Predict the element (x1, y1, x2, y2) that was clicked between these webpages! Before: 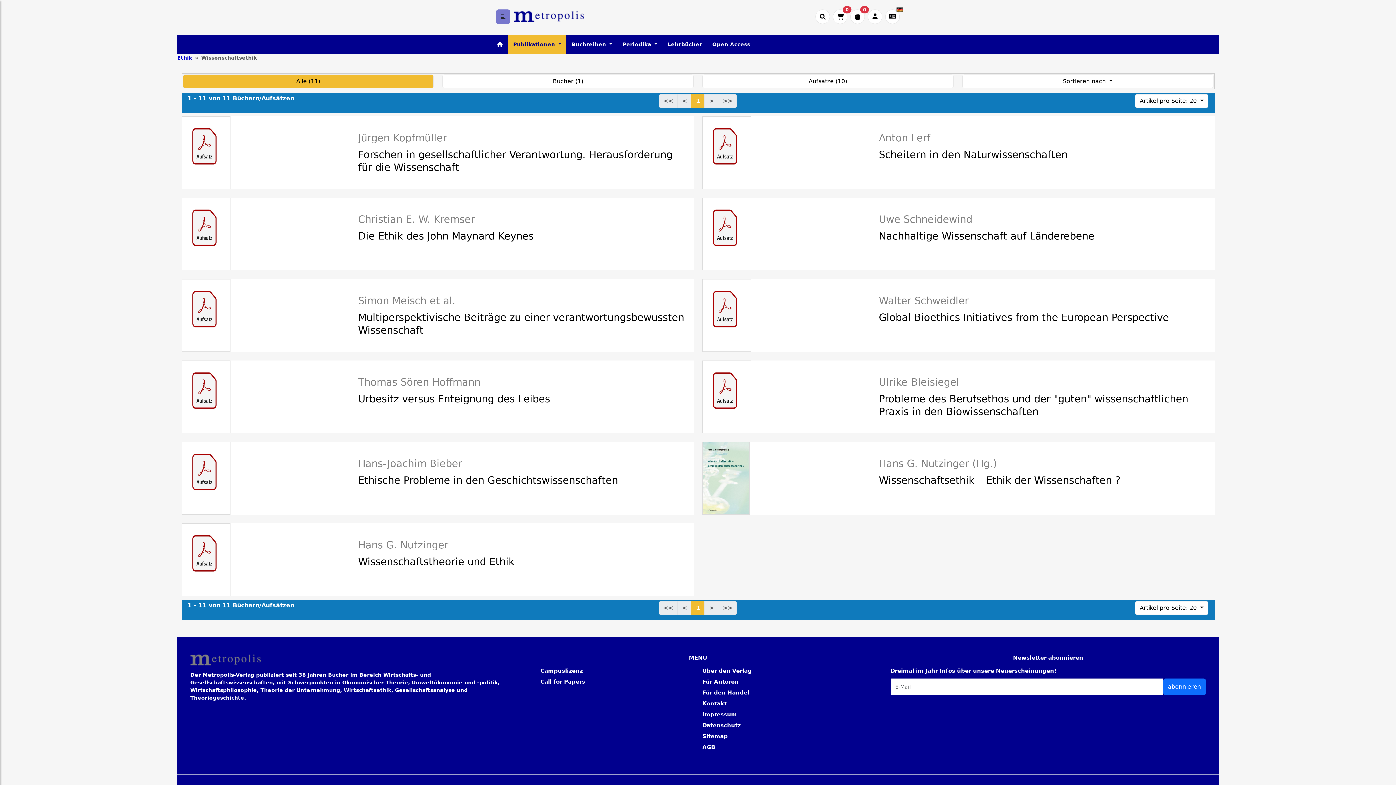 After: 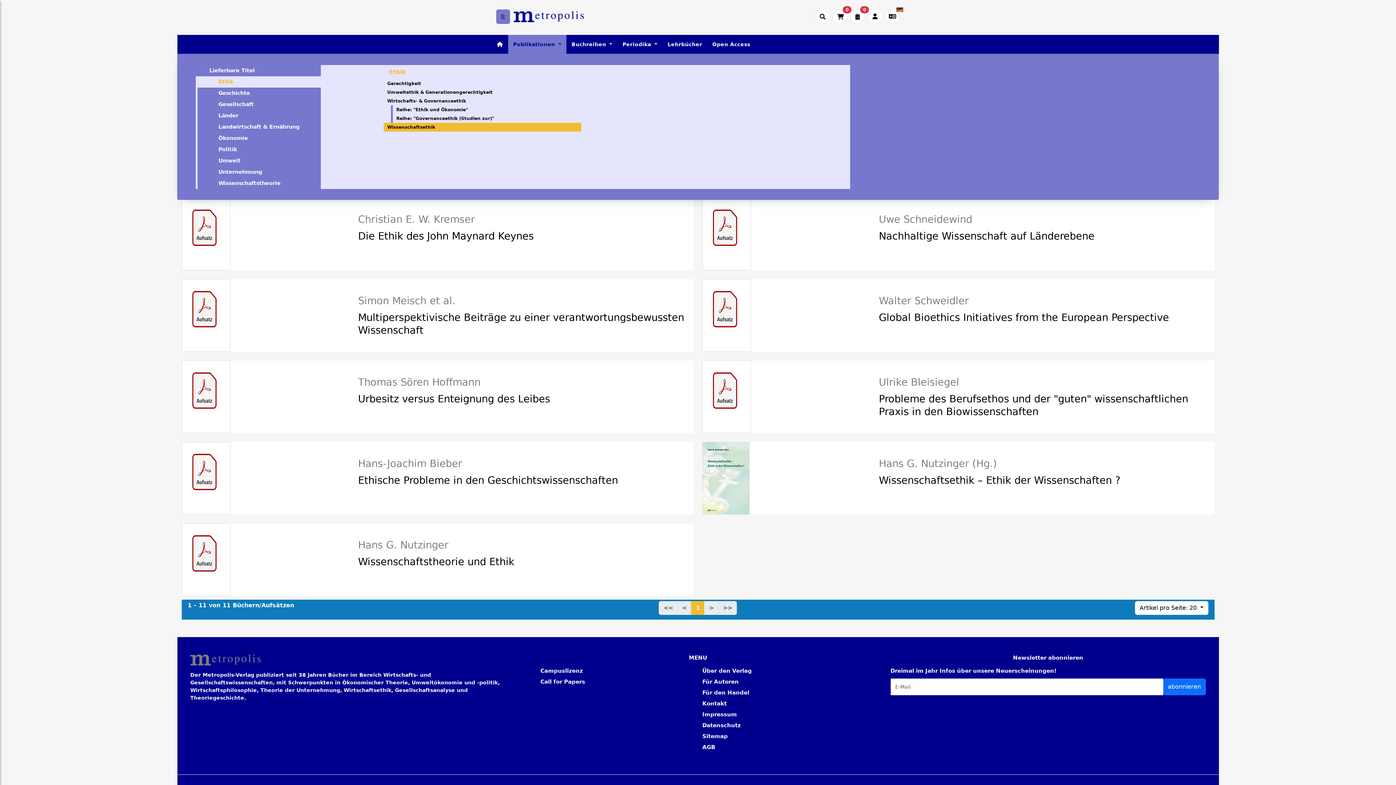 Action: label: Publikationen  bbox: (508, 34, 566, 54)